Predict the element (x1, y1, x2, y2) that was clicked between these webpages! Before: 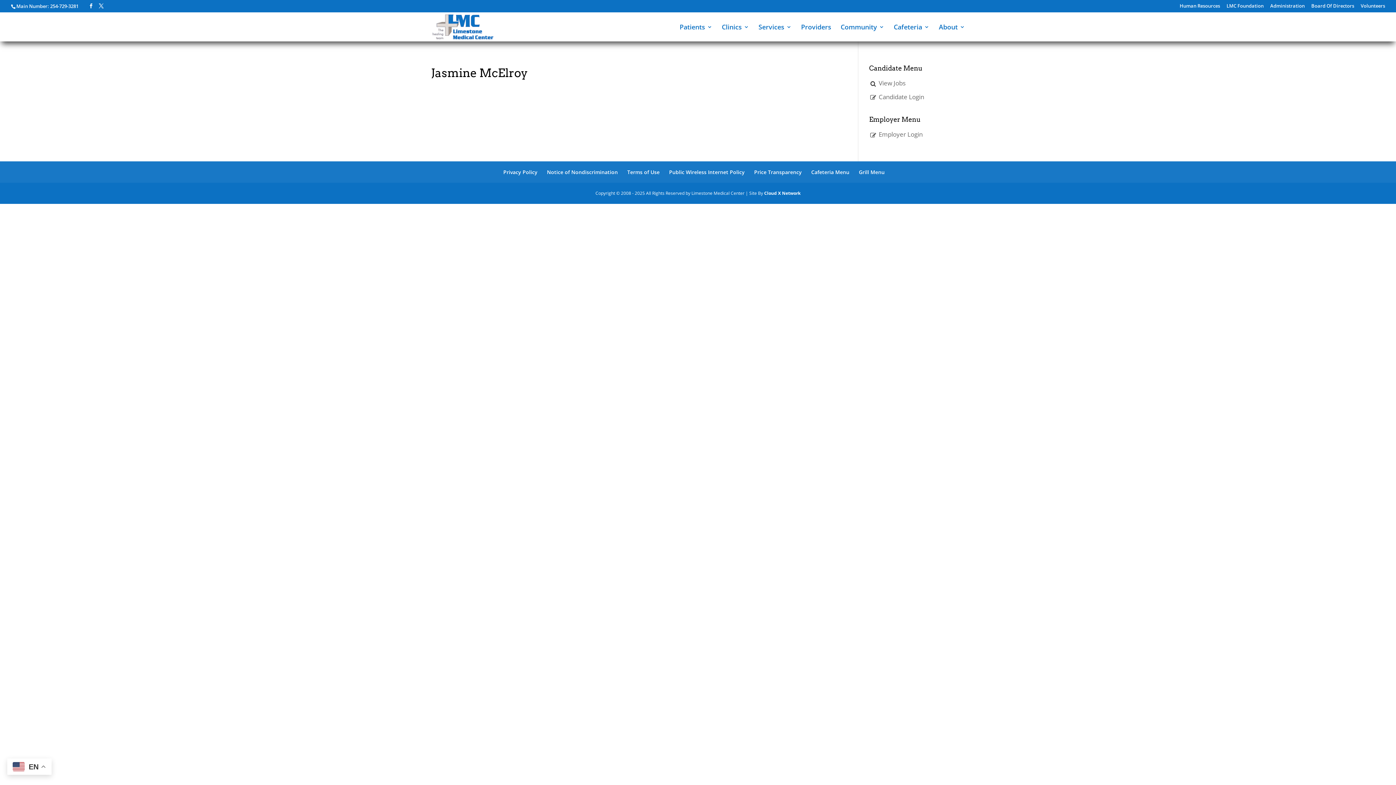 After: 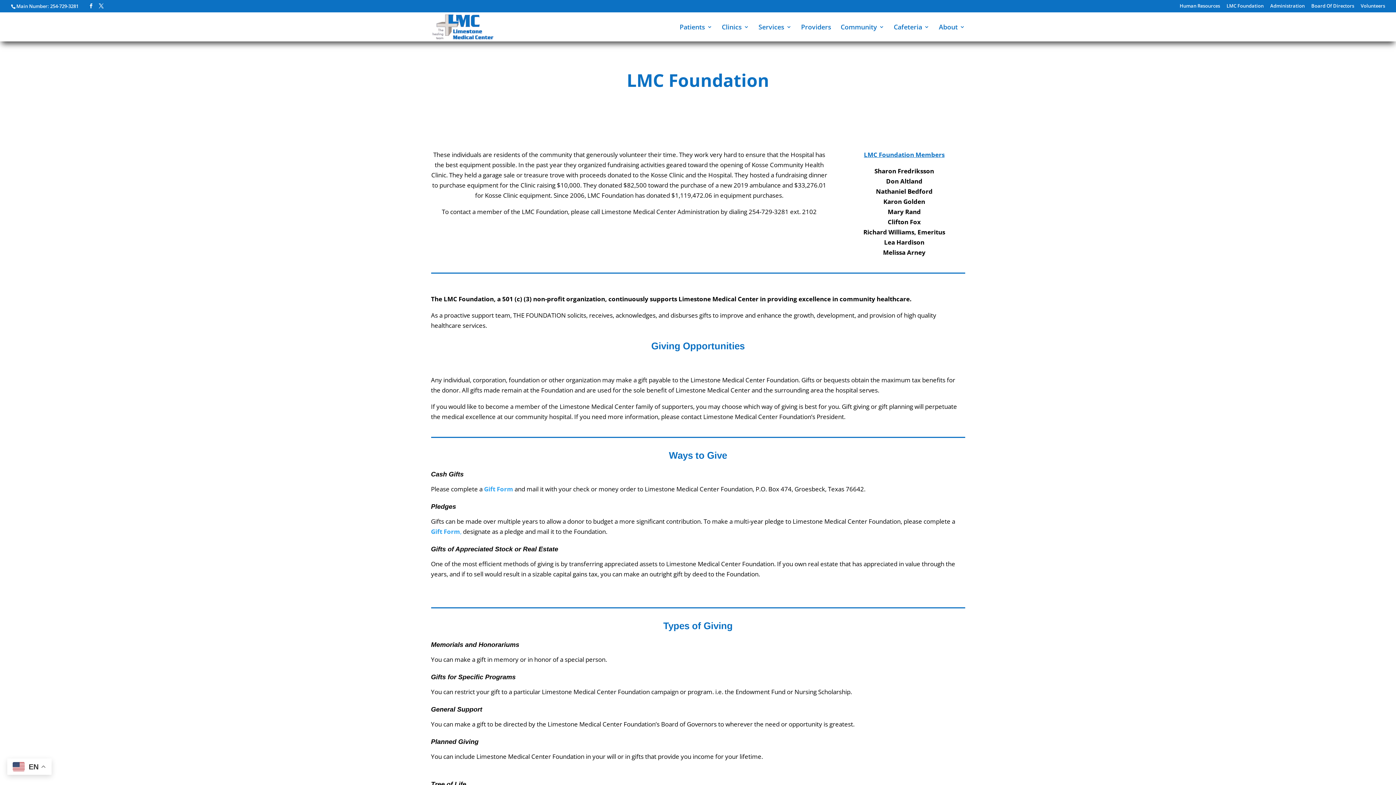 Action: bbox: (1226, 3, 1264, 11) label: LMC Foundation